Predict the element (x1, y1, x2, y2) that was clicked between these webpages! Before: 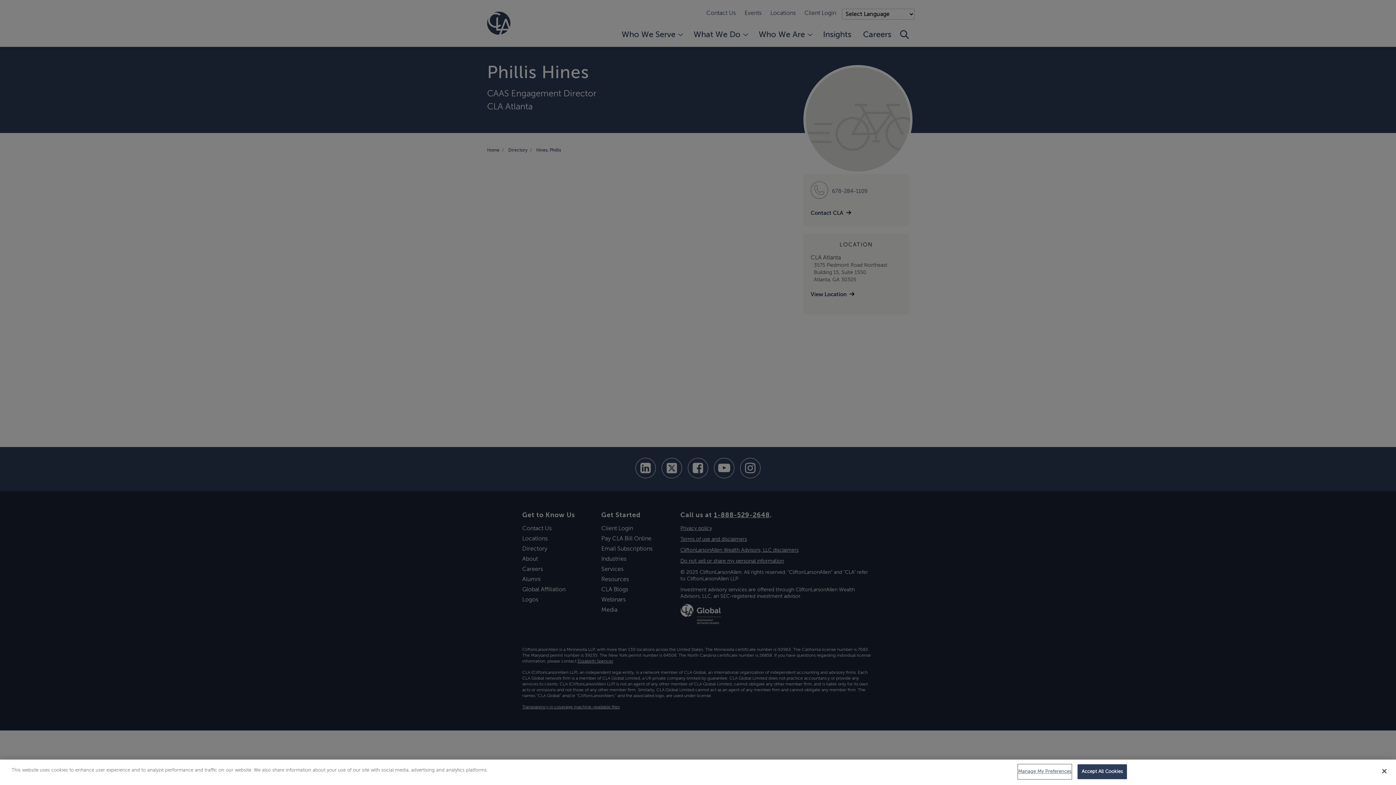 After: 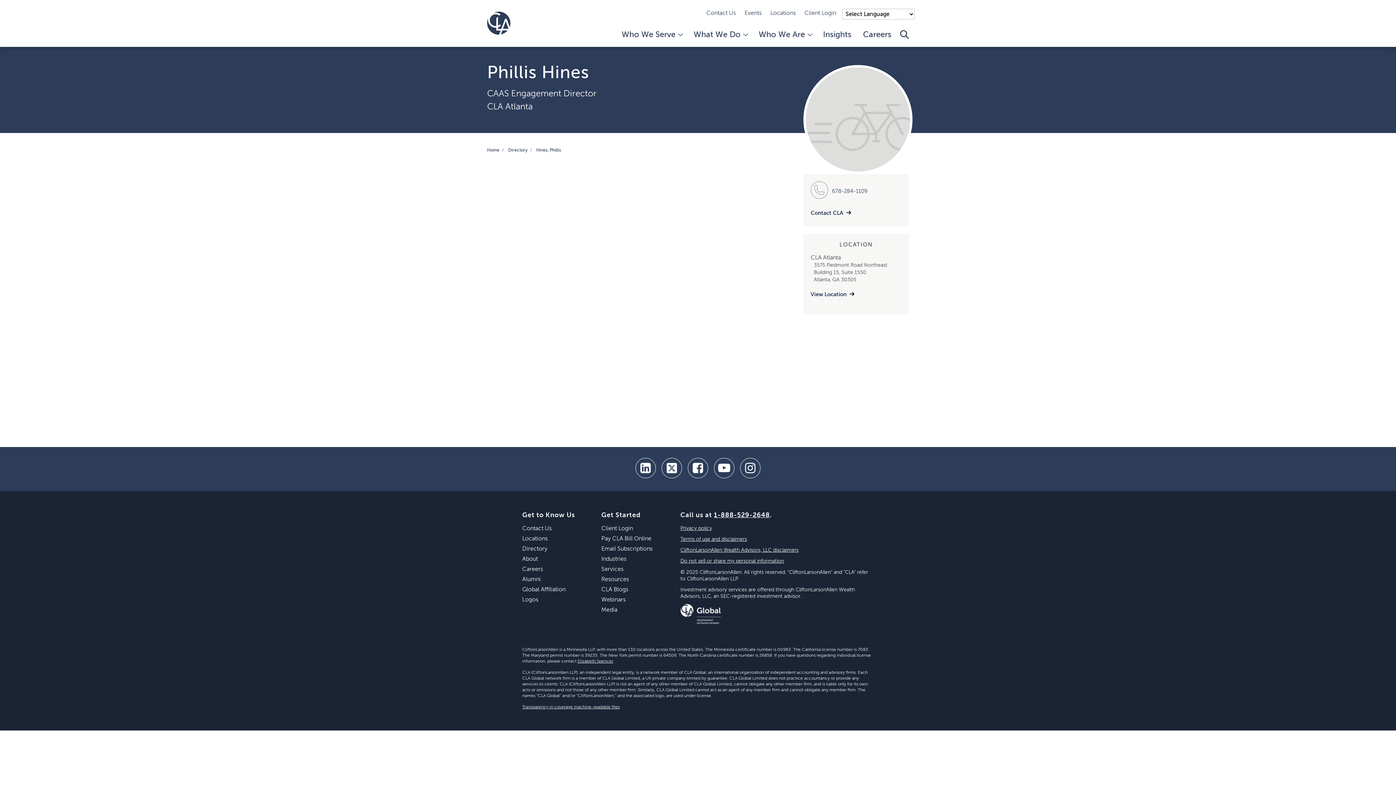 Action: label: Accept All Cookies bbox: (1077, 764, 1127, 779)